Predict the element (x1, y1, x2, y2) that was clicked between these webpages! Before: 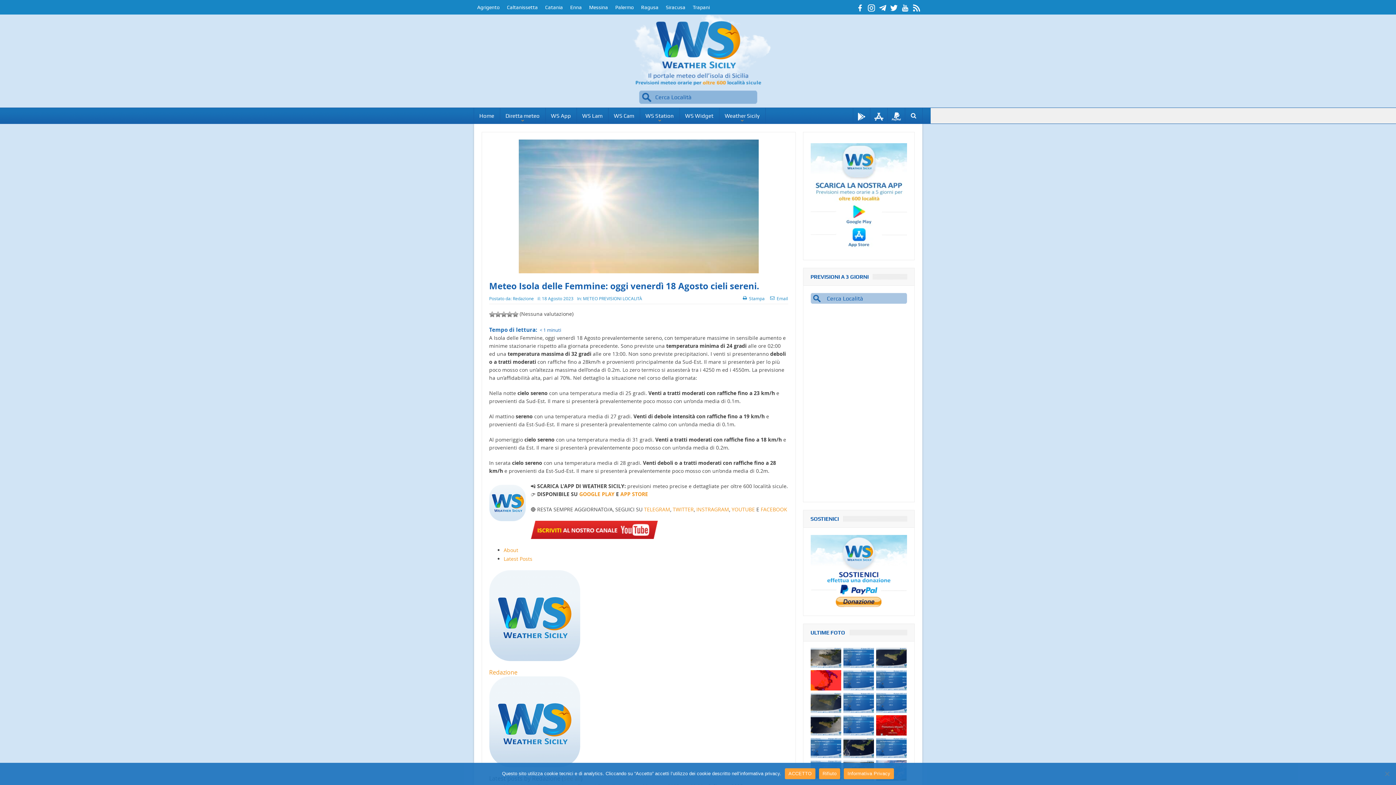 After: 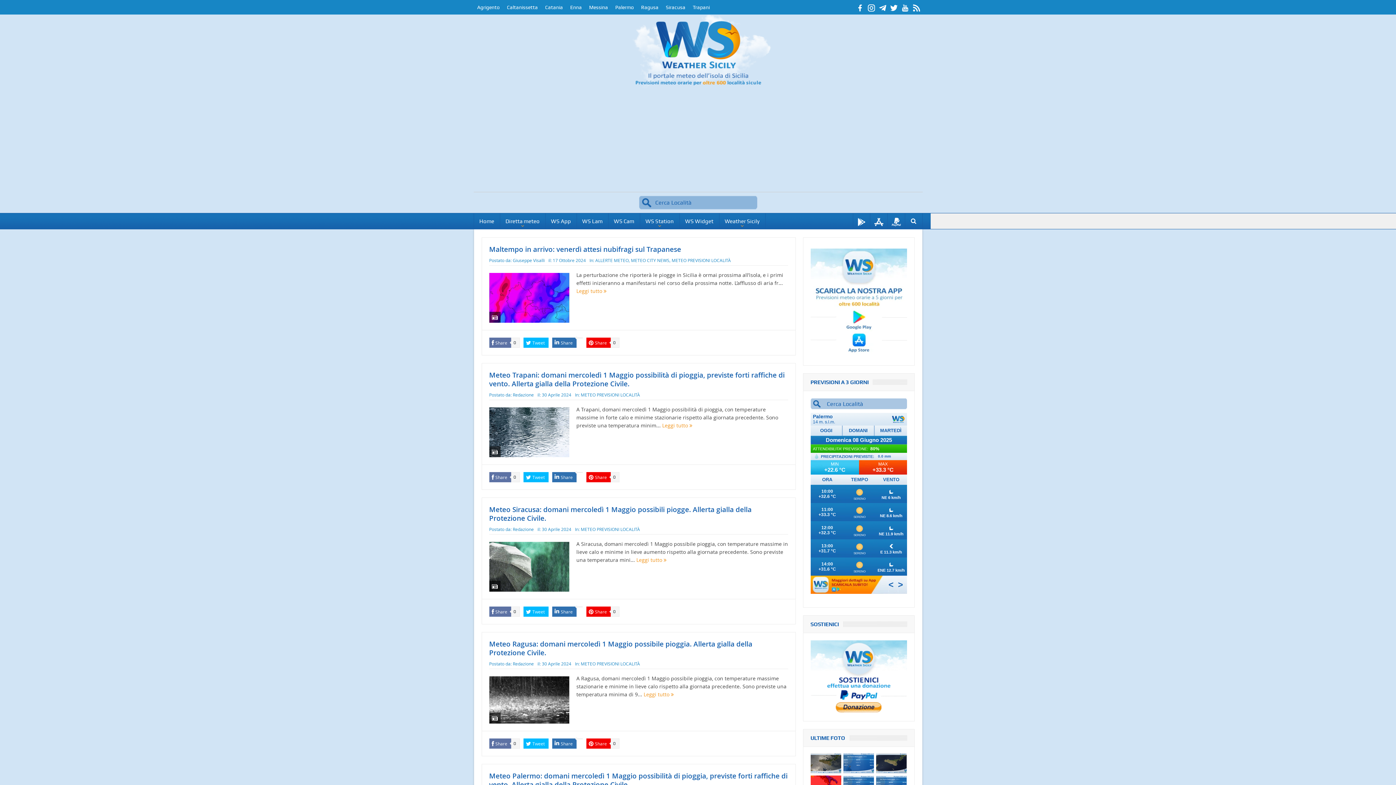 Action: label: METEO PREVISIONI LOCALITÀ bbox: (583, 295, 642, 301)